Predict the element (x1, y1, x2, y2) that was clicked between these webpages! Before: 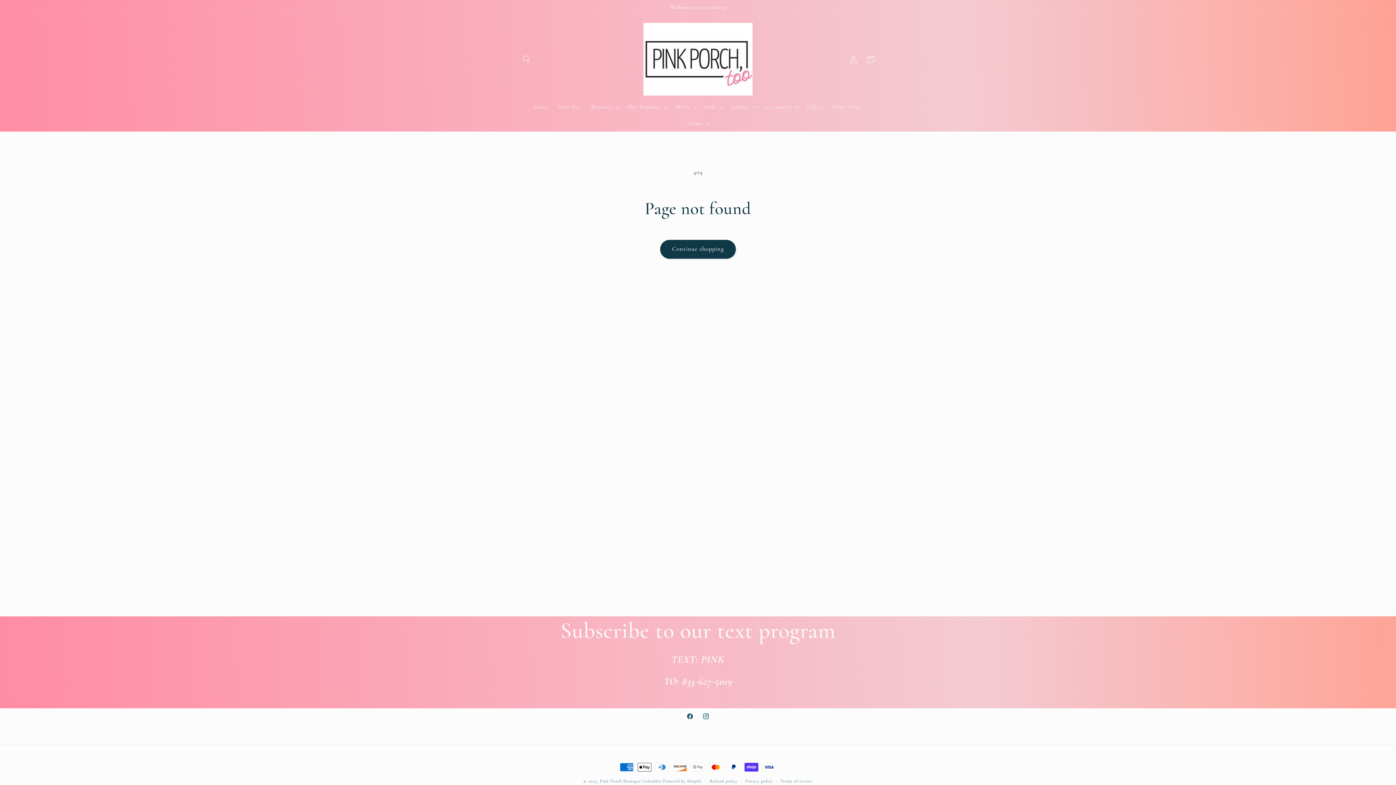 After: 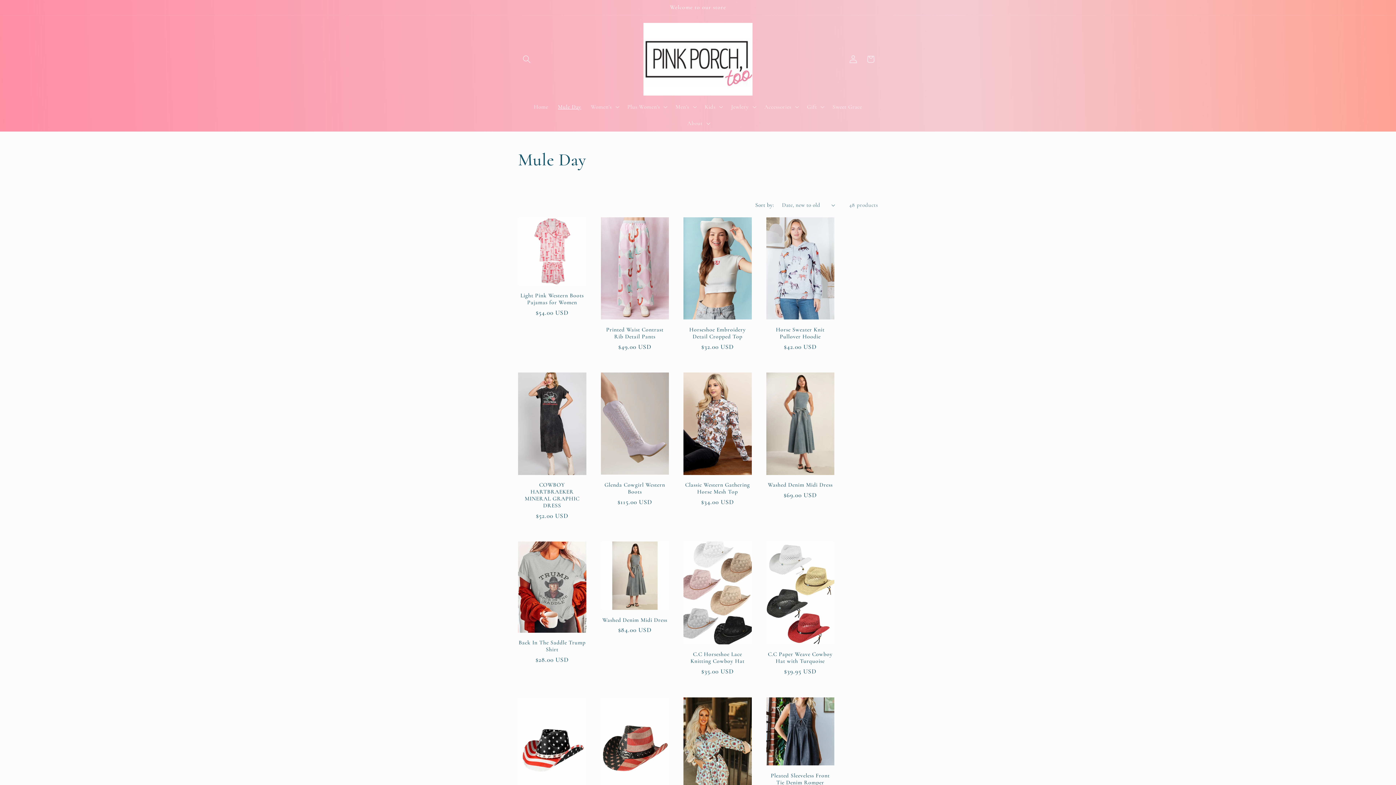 Action: label: Mule Day bbox: (553, 98, 586, 115)